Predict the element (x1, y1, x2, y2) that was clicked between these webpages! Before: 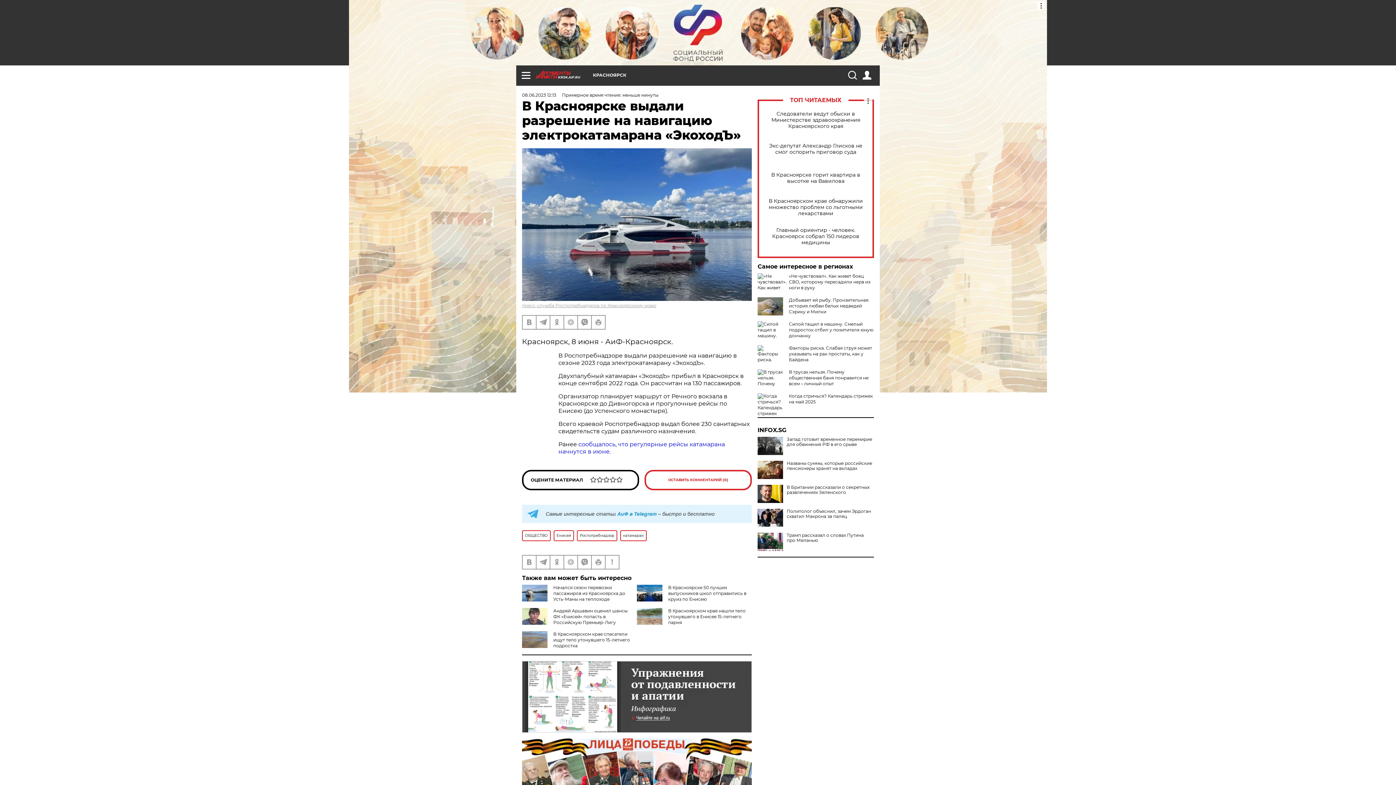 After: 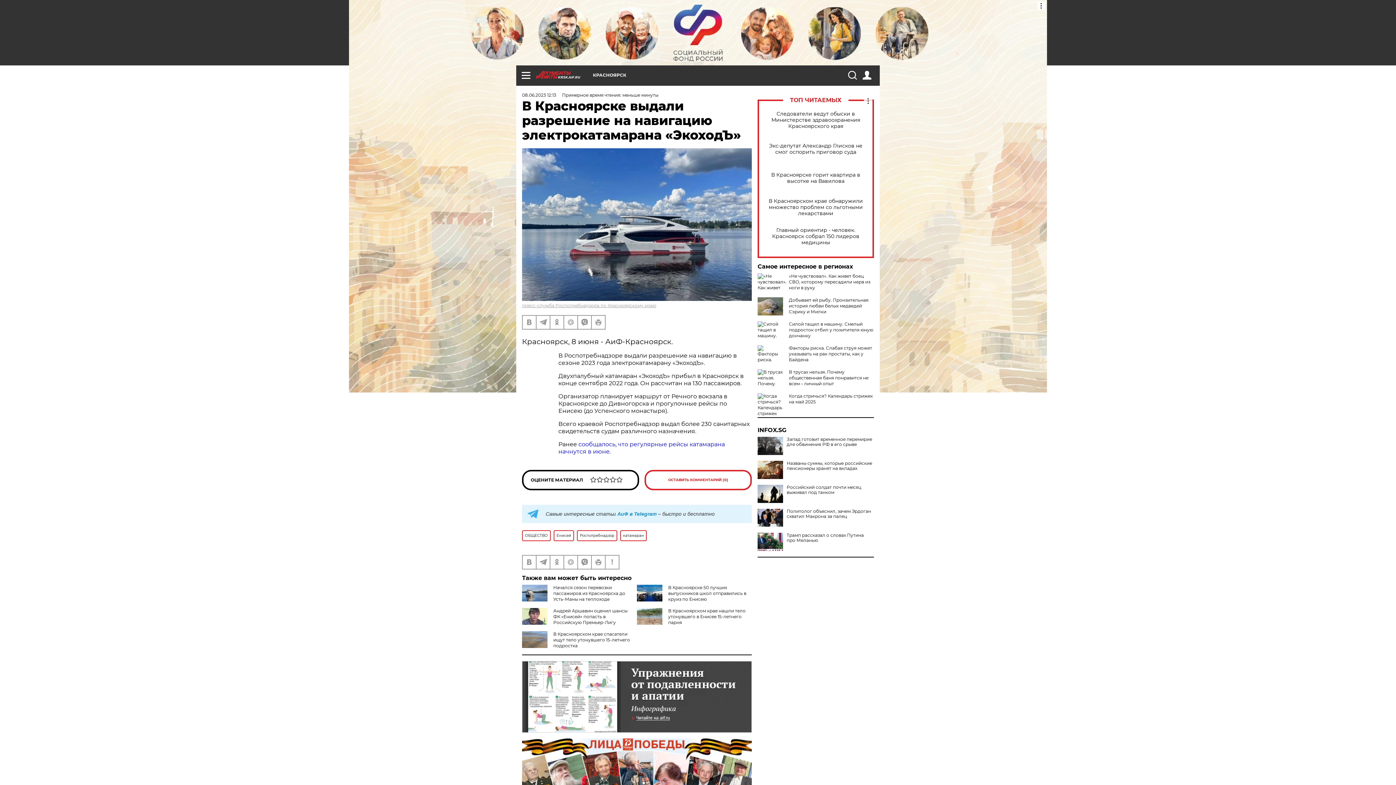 Action: bbox: (757, 485, 783, 503)